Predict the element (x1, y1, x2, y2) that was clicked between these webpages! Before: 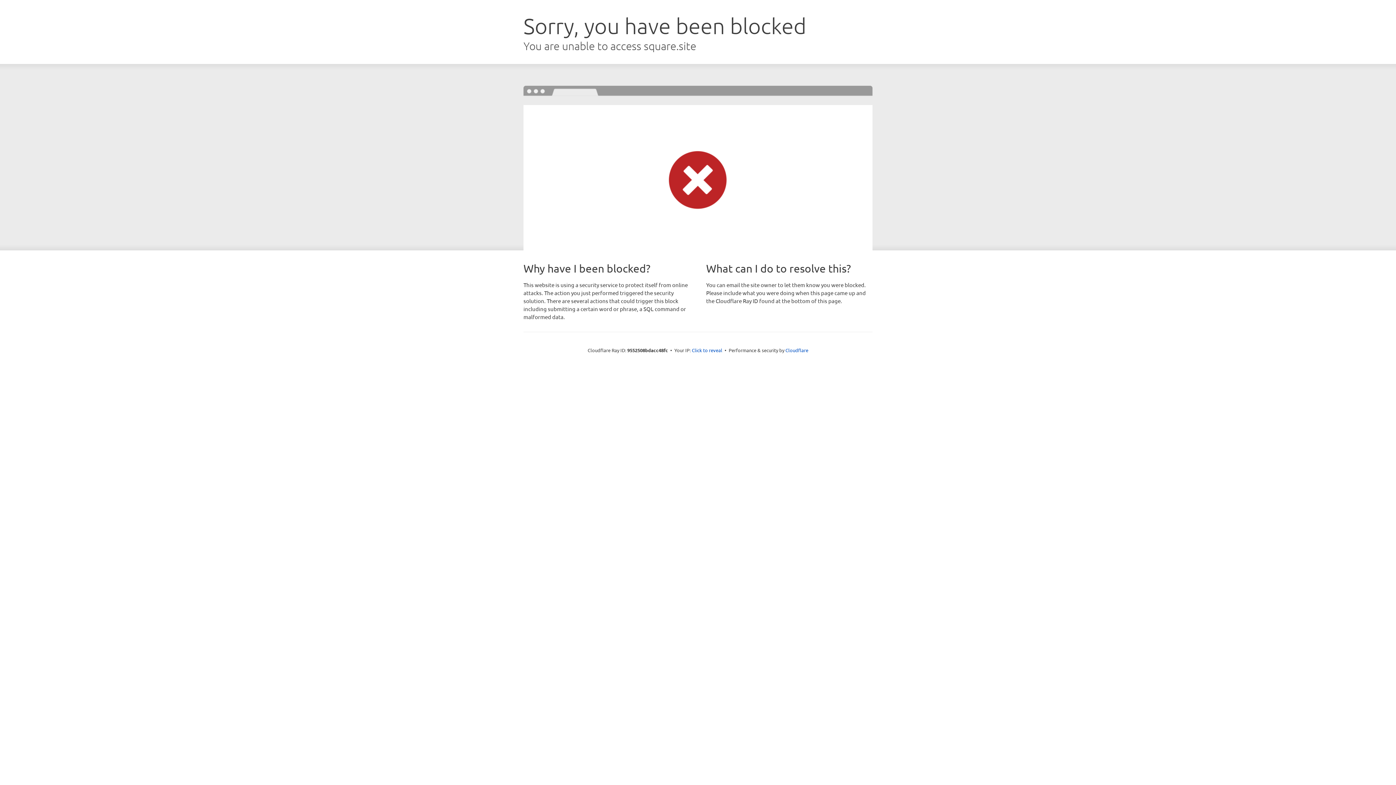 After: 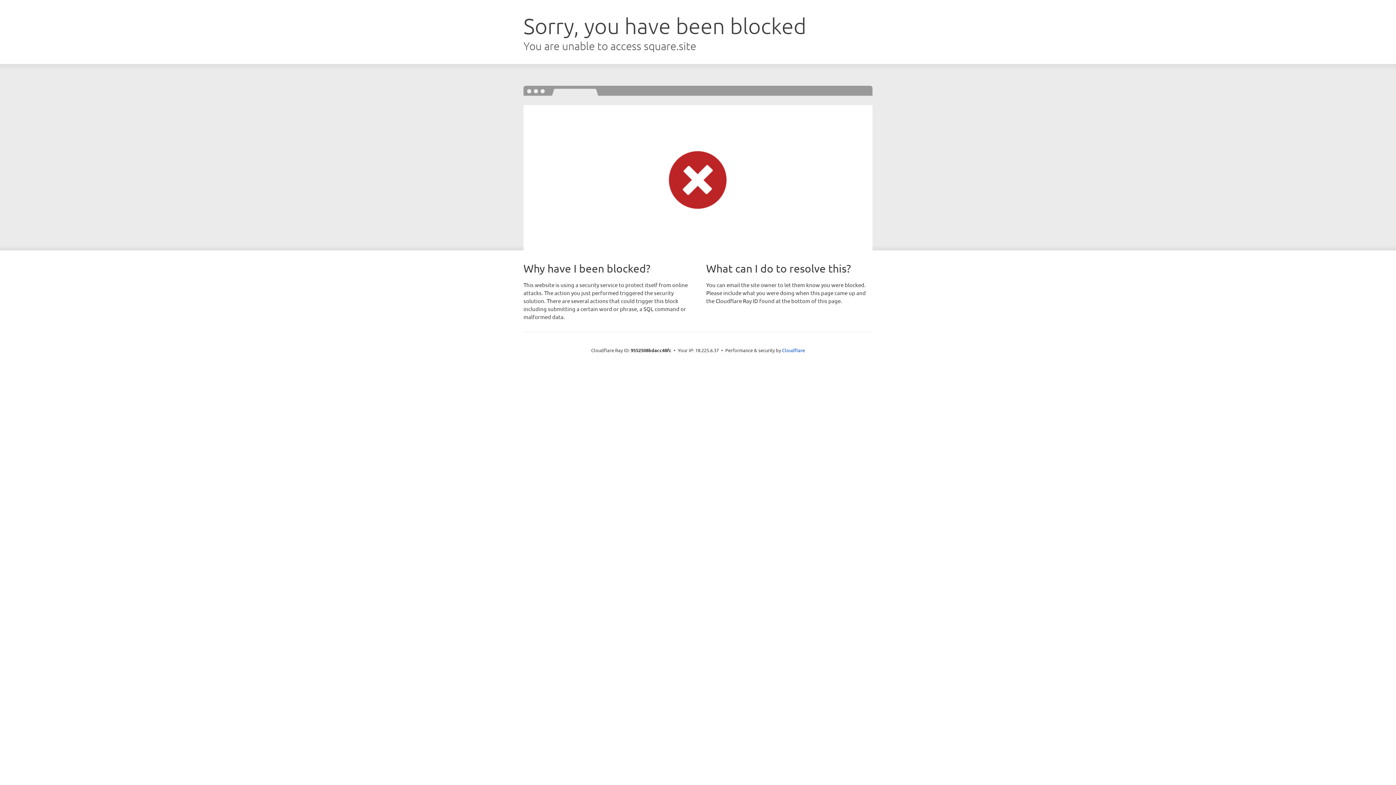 Action: bbox: (692, 346, 722, 353) label: Click to reveal